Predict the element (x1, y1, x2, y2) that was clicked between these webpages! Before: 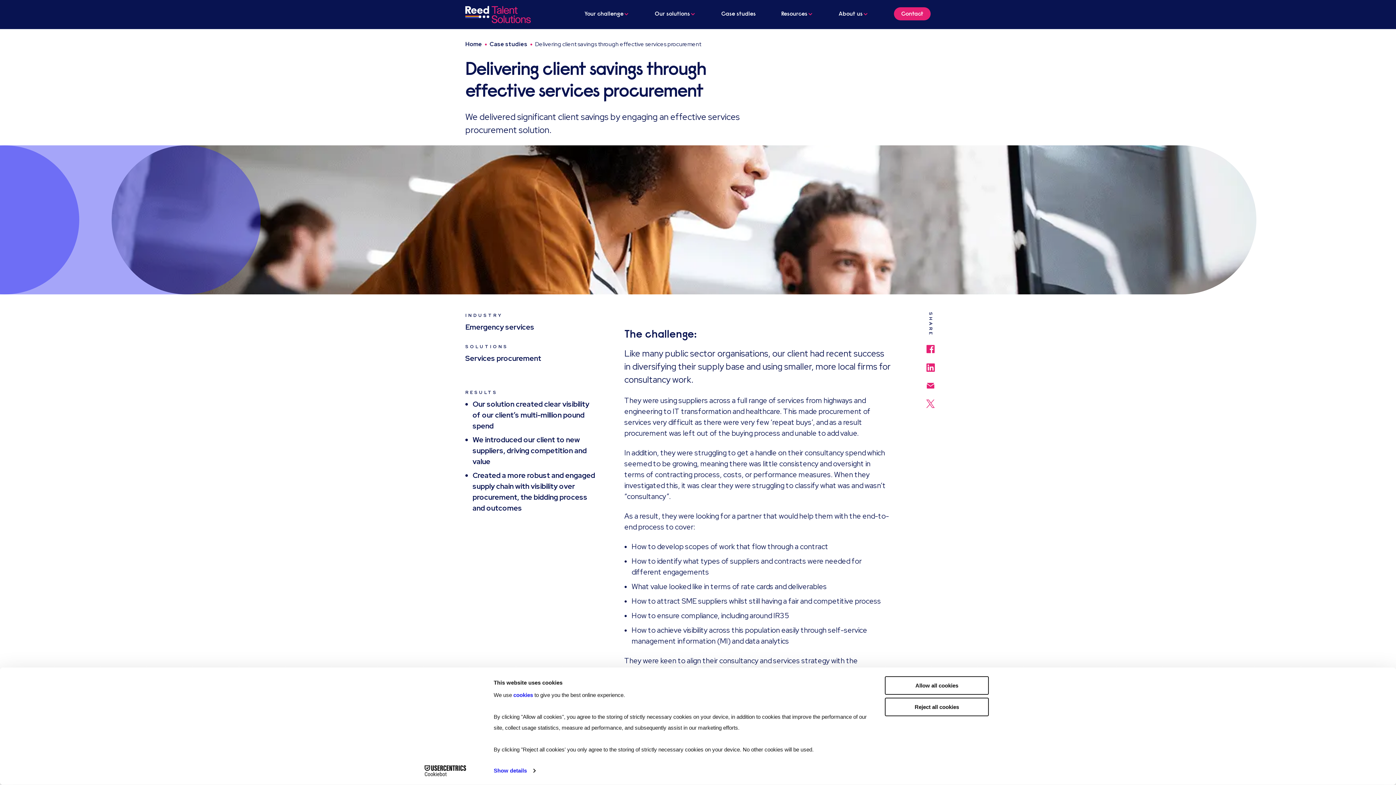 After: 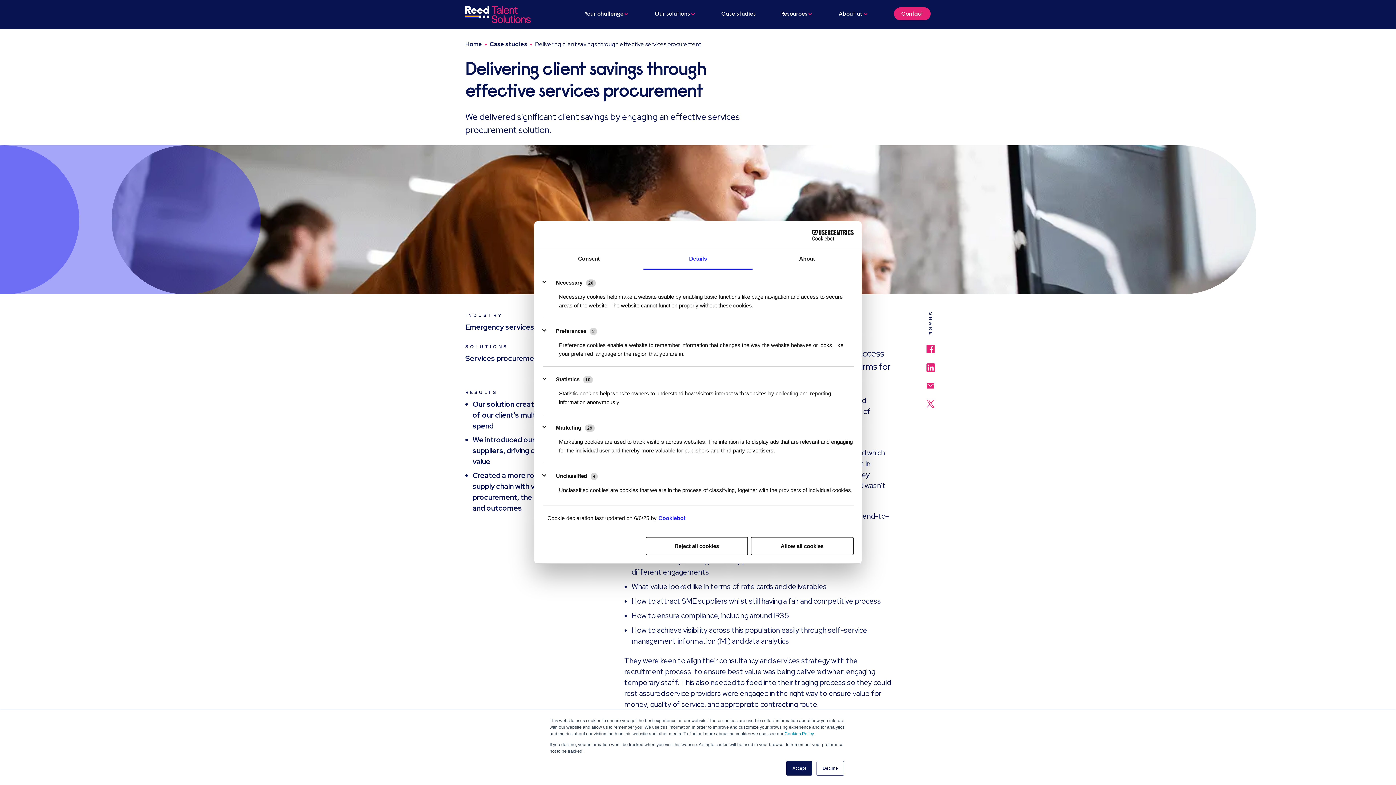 Action: label: Show details bbox: (493, 765, 535, 776)